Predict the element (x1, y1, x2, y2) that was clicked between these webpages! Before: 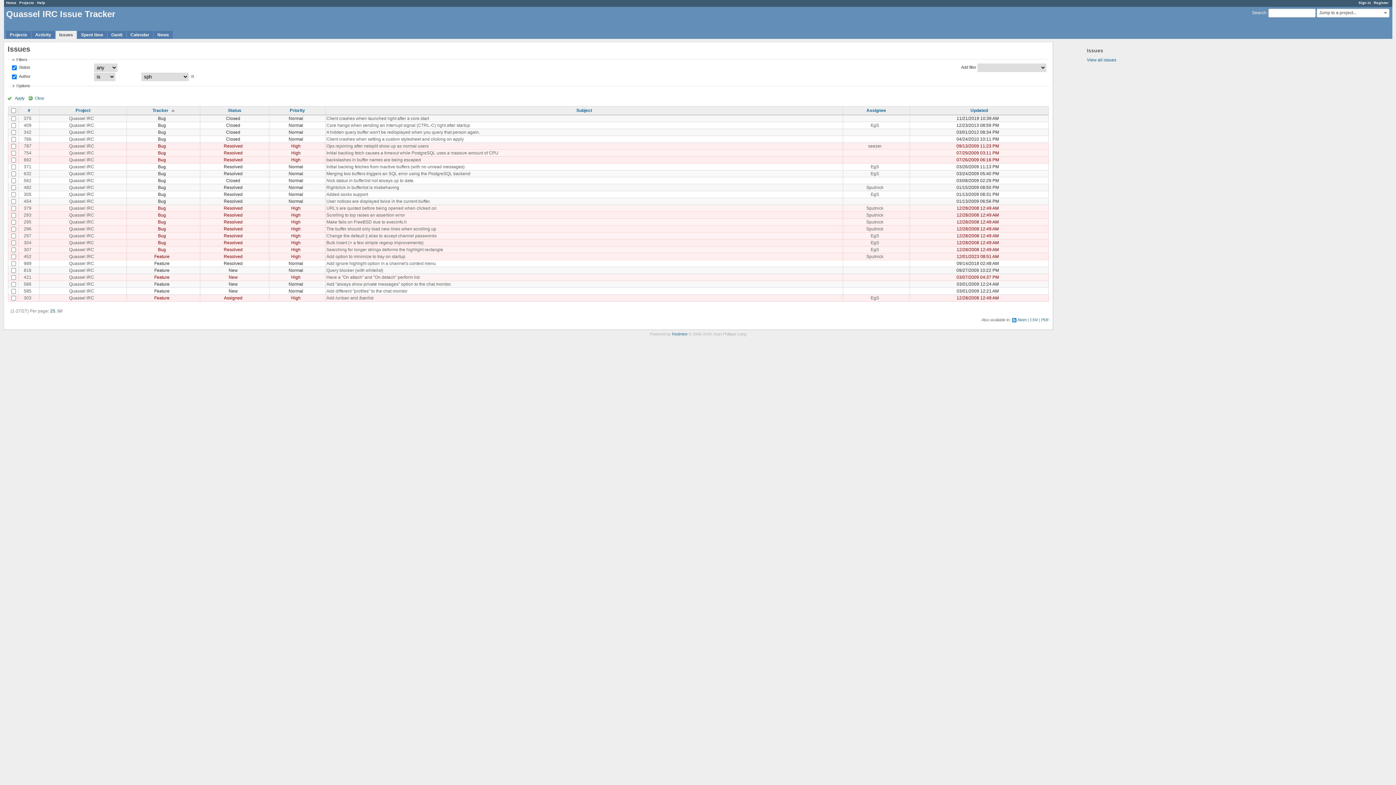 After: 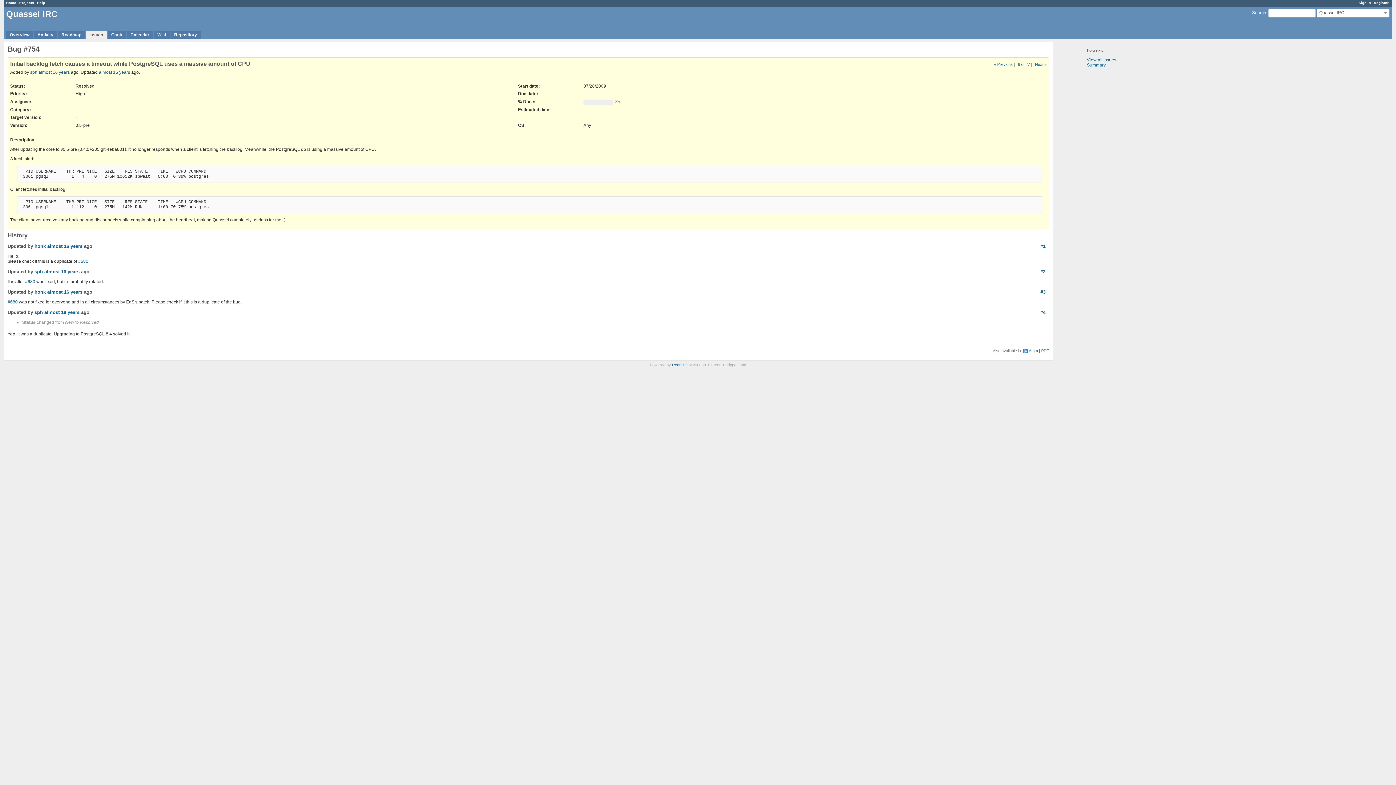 Action: label: Initial backlog fetch causes a timeout while PostgreSQL uses a massive amount of CPU bbox: (326, 150, 498, 155)